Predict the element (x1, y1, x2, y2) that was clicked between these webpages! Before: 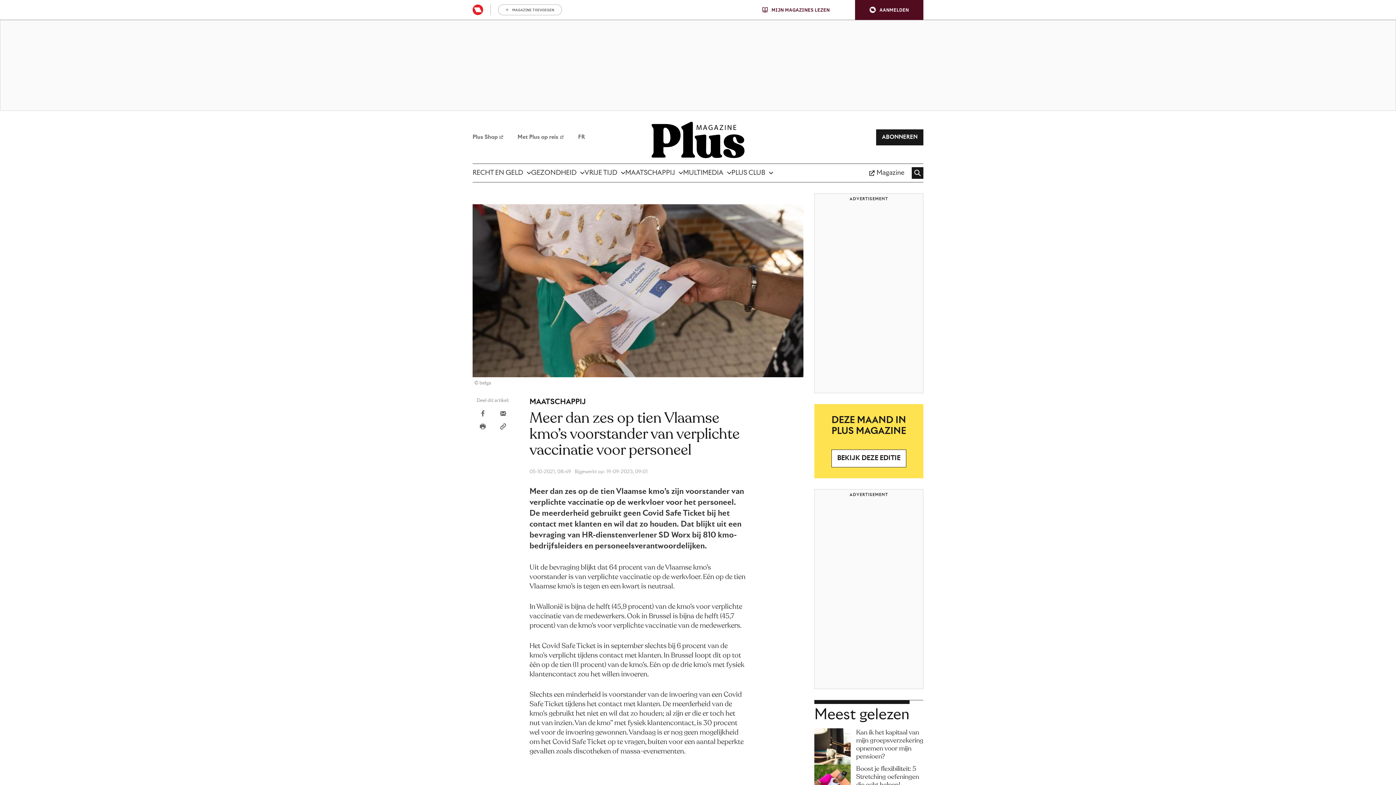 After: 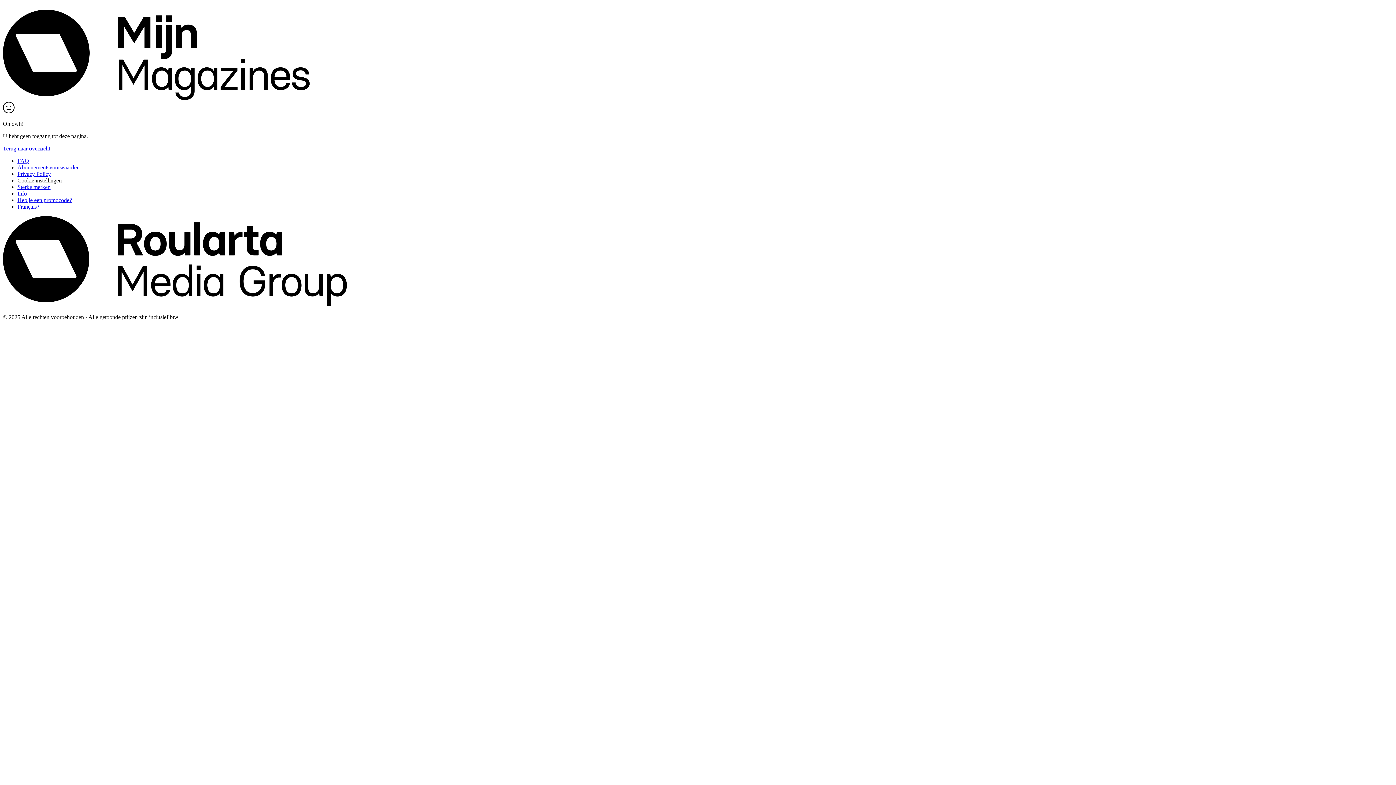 Action: bbox: (831, 449, 906, 467) label: BEKIJK DEZE EDITIE